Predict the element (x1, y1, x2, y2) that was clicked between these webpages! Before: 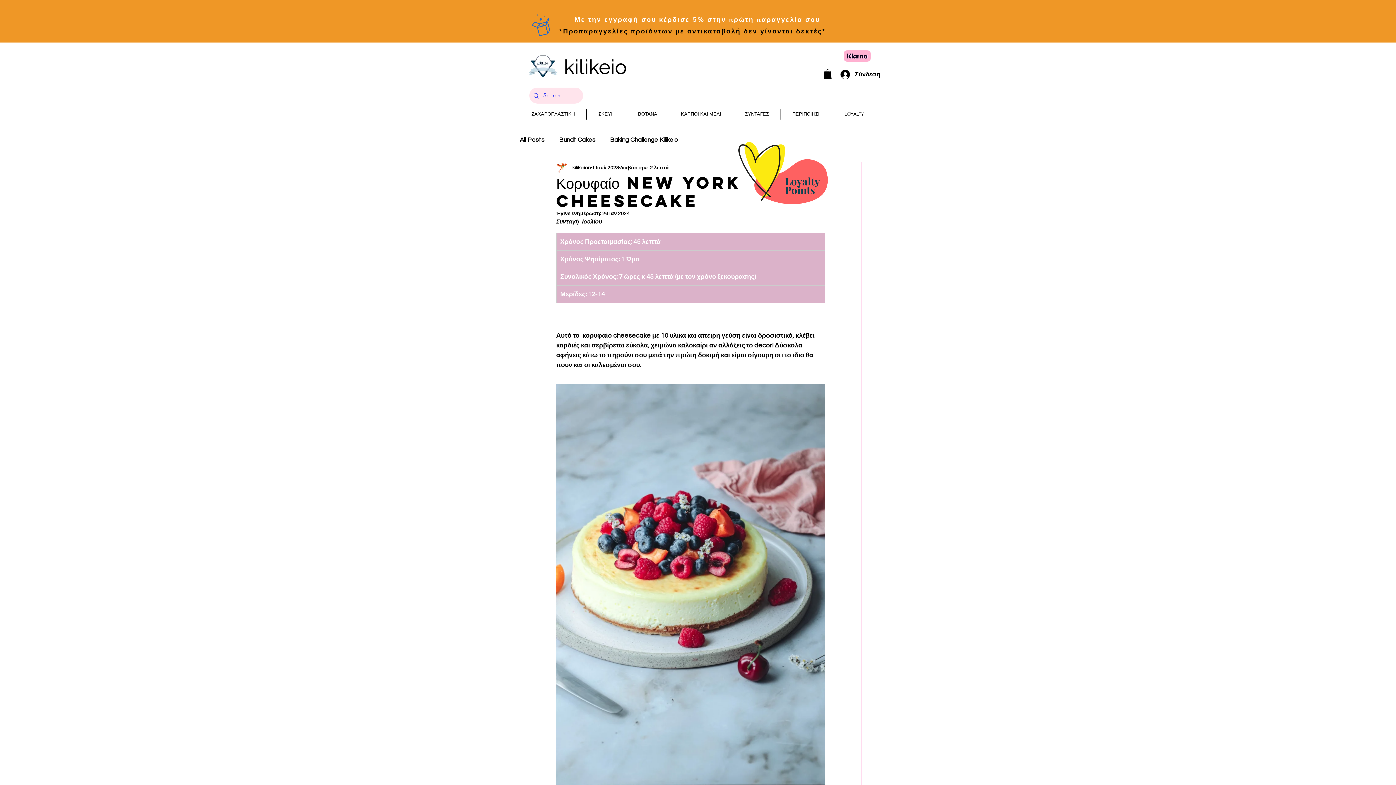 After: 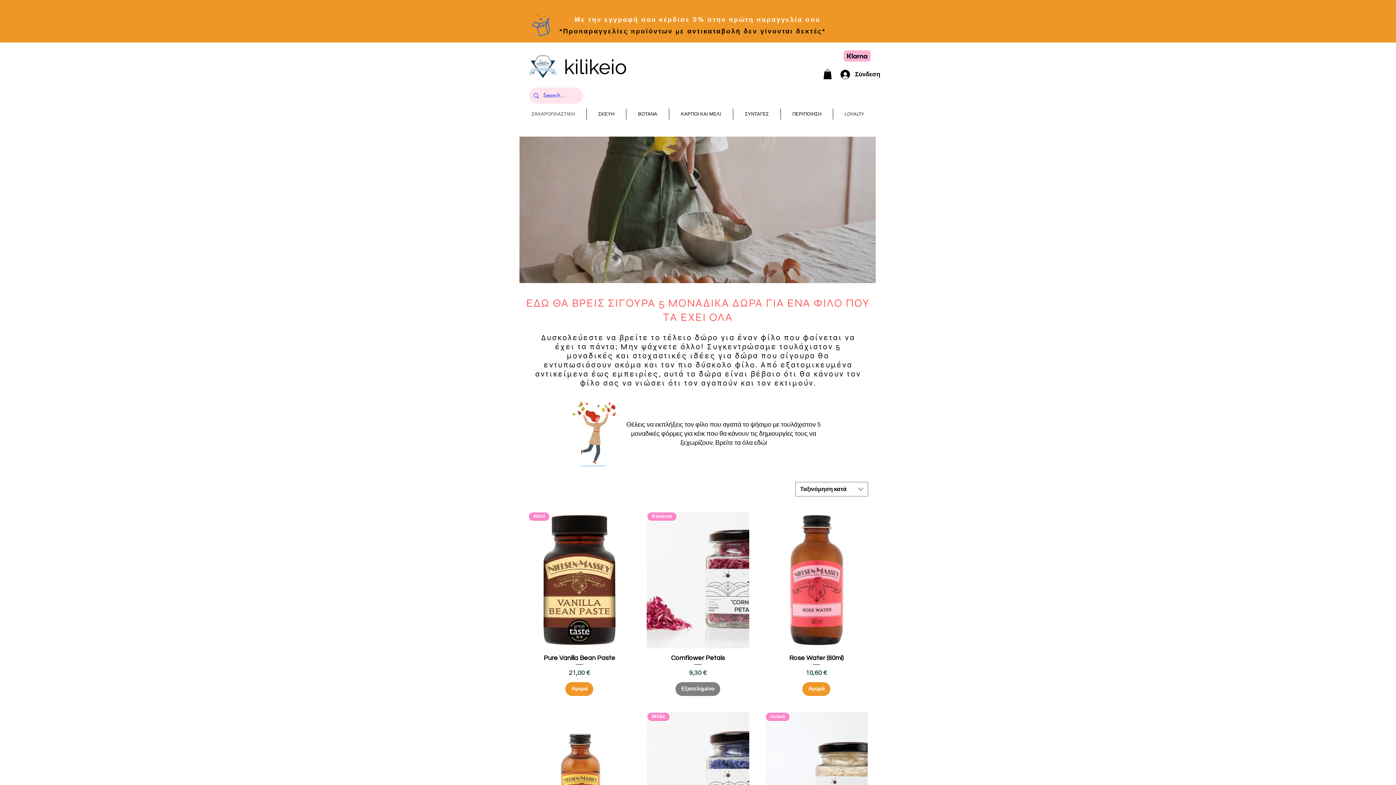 Action: label: ΖΑΧΑΡΟΠΛΑΣΤΙΚΗ bbox: (520, 108, 586, 119)